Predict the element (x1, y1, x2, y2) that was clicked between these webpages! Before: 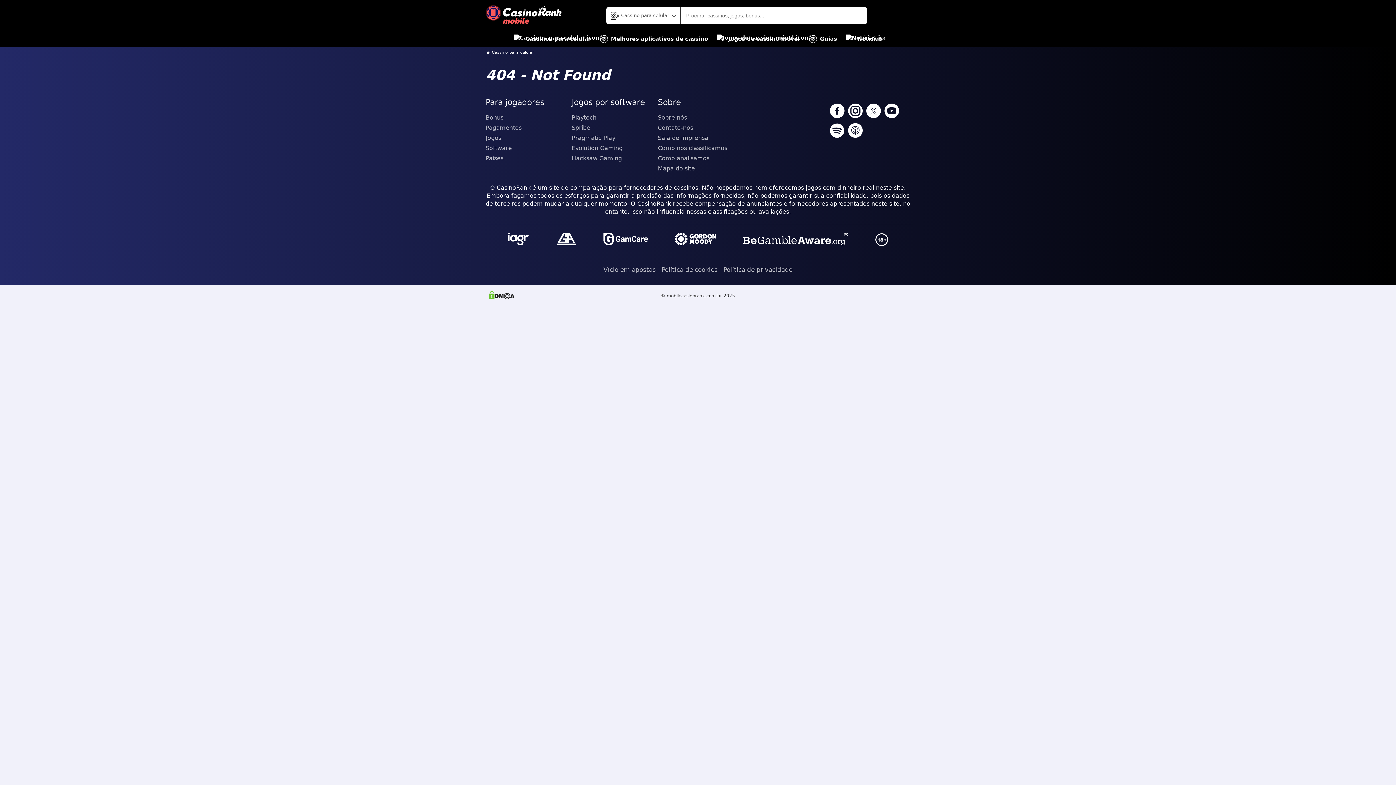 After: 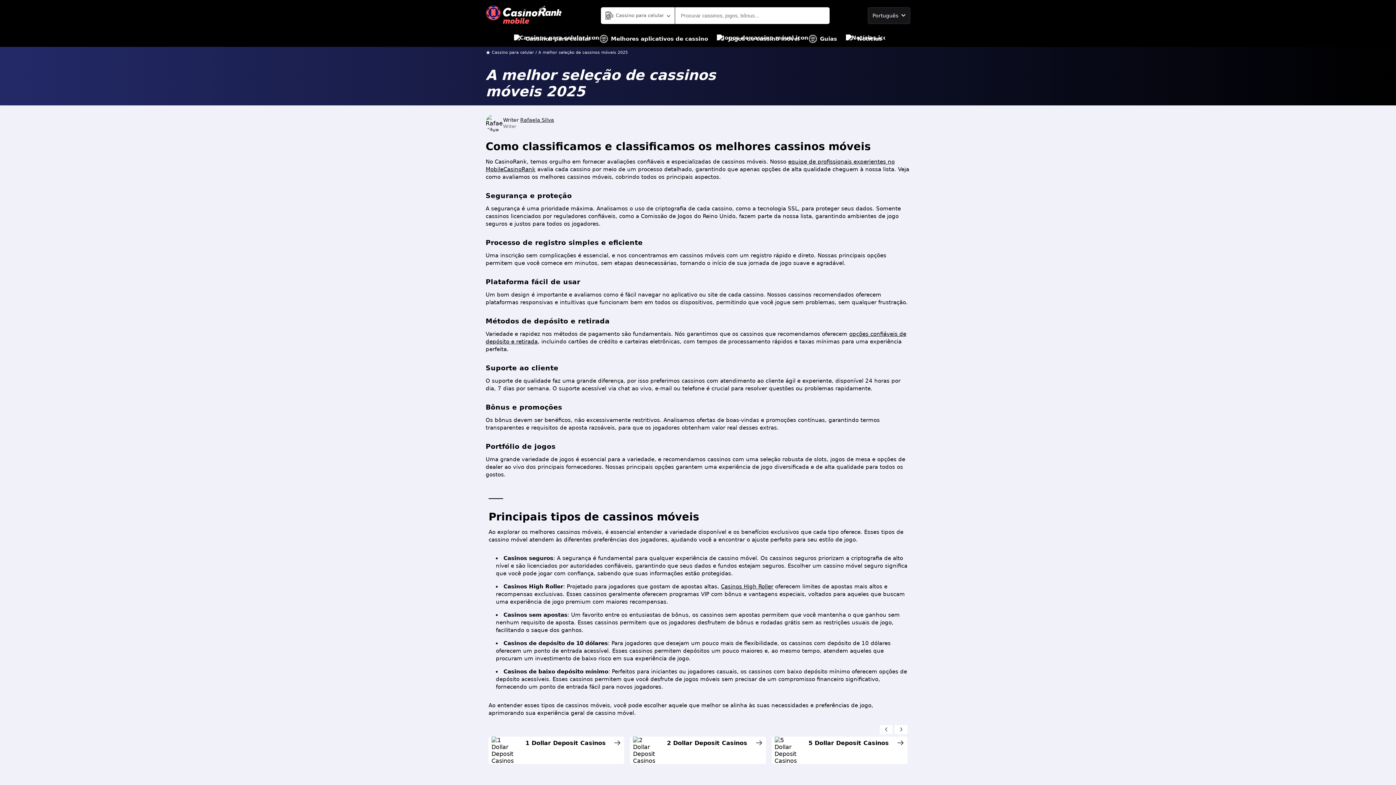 Action: label: Cassinos para celular bbox: (514, 30, 590, 46)